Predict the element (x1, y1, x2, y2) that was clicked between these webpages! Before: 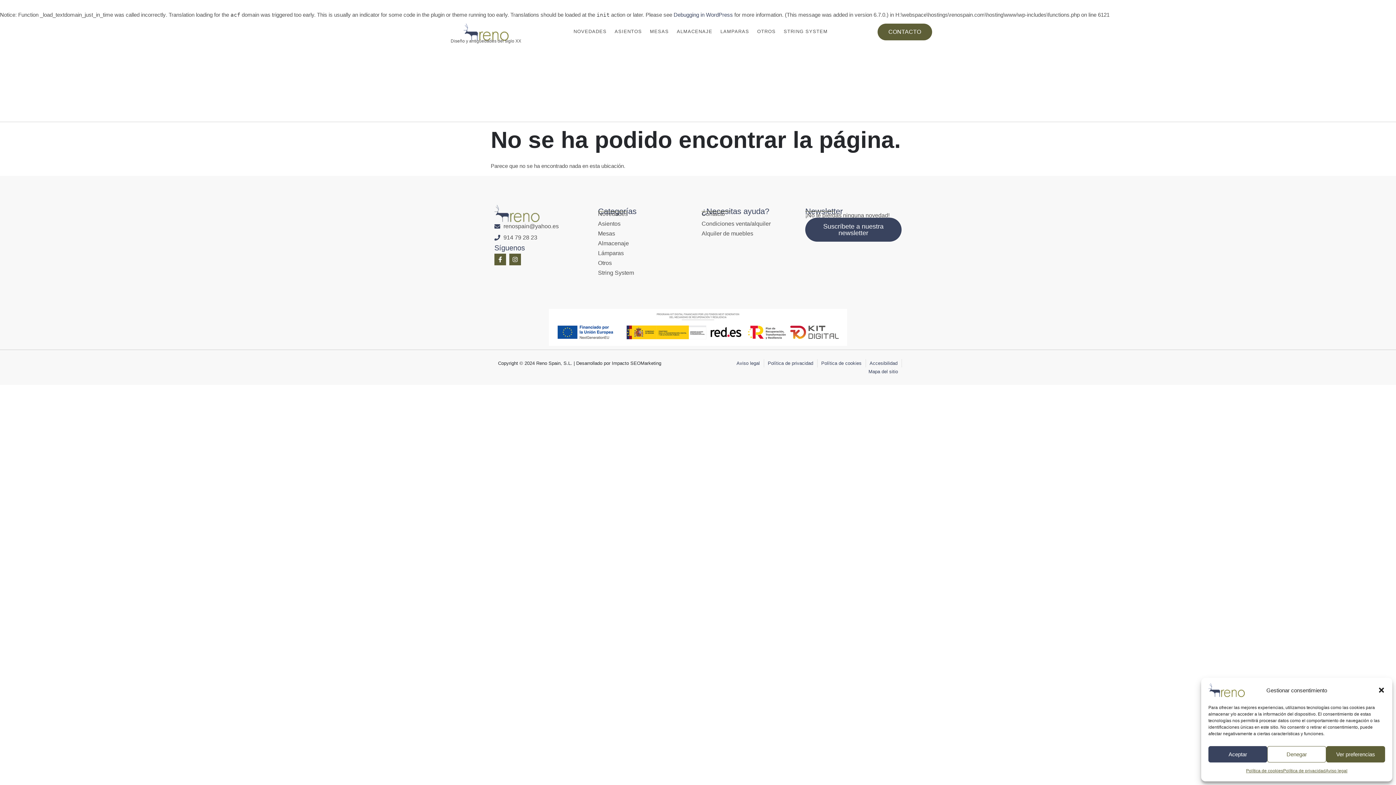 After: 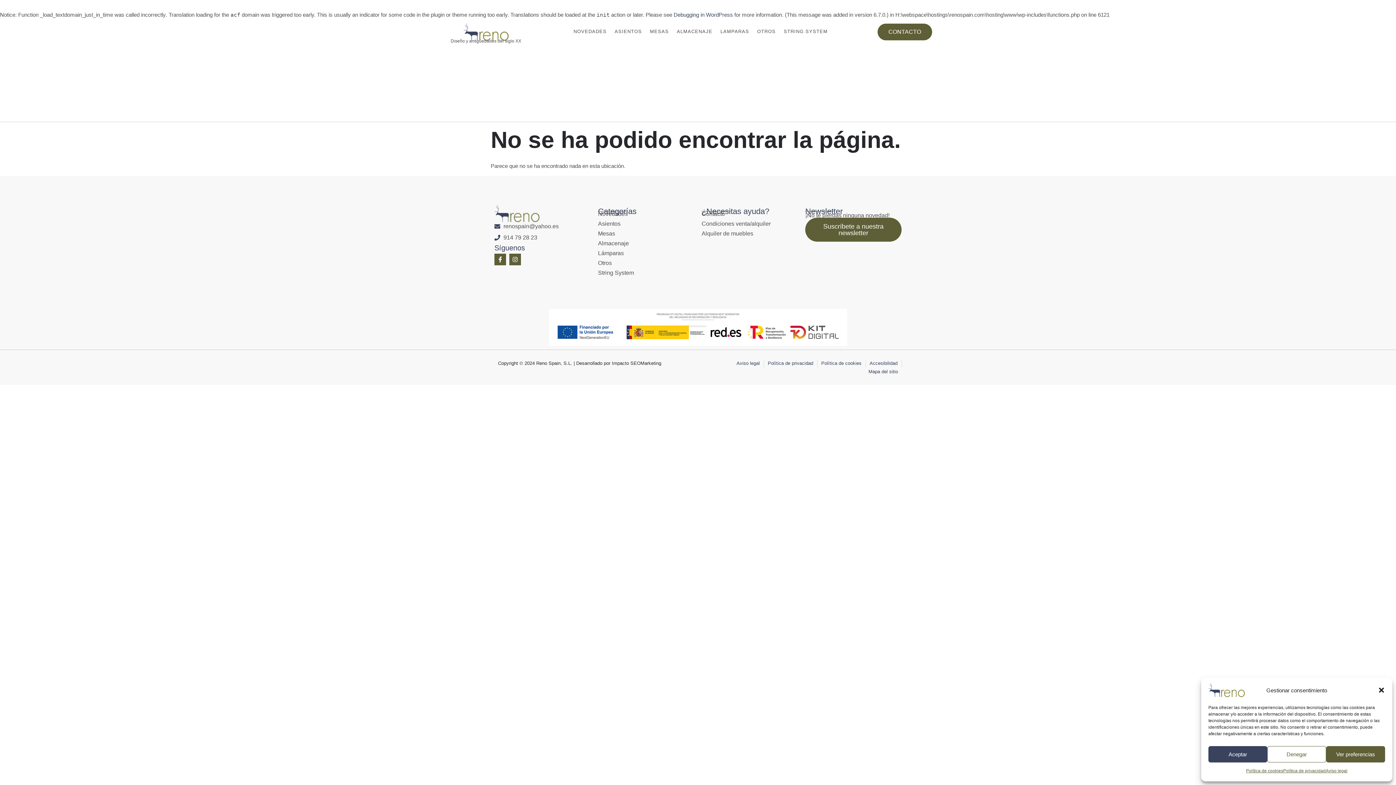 Action: label: Suscríbete a nuestra newsletter bbox: (805, 217, 901, 241)